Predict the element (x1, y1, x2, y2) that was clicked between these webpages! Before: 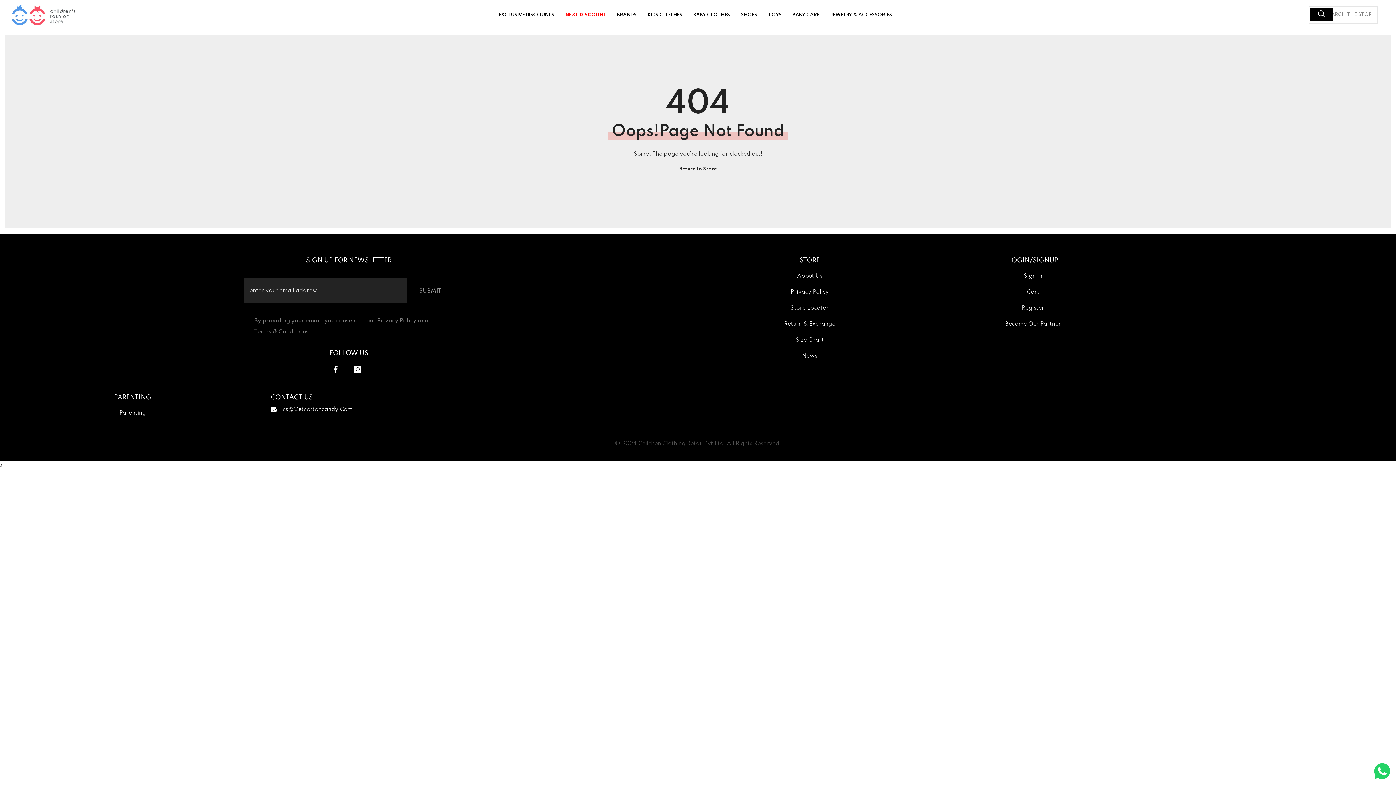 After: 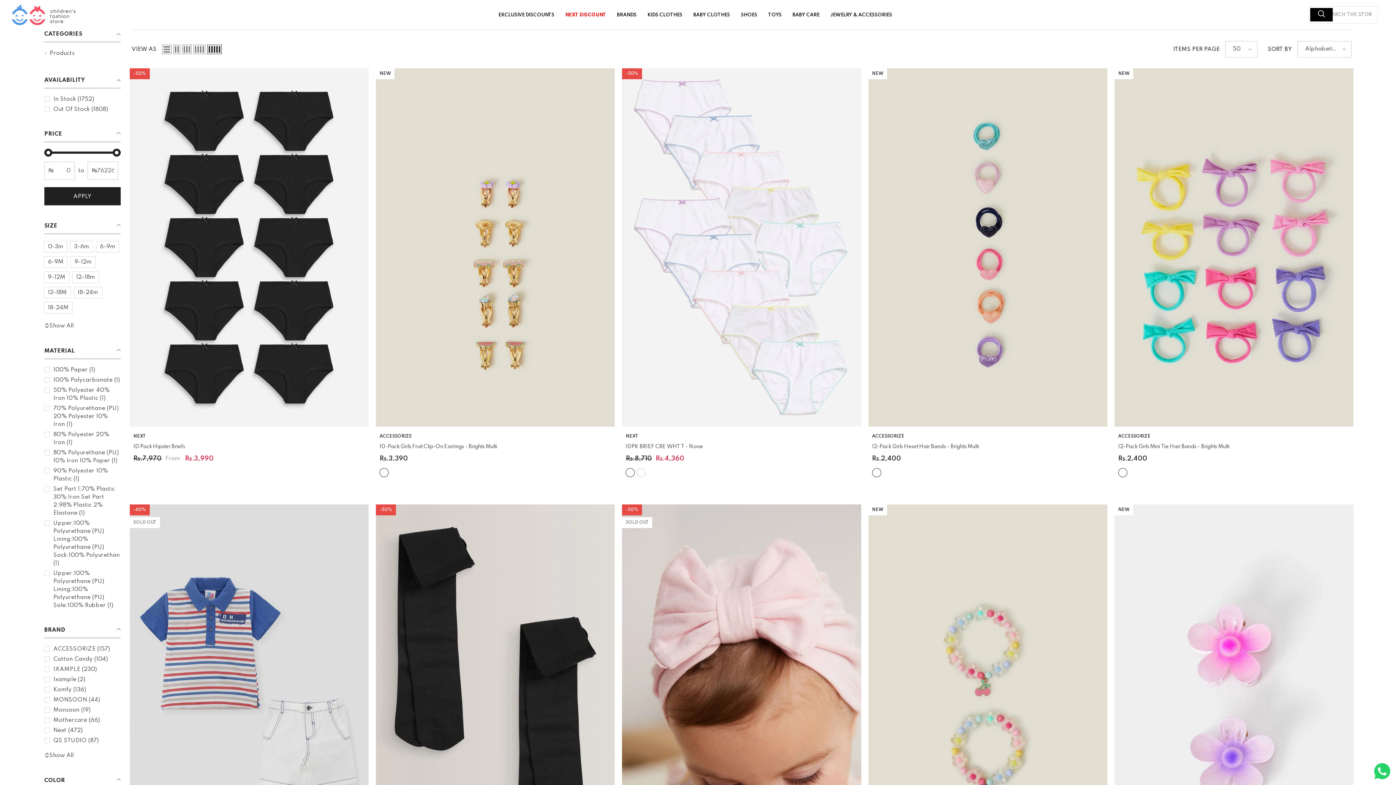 Action: label: Return to Store bbox: (679, 165, 717, 173)